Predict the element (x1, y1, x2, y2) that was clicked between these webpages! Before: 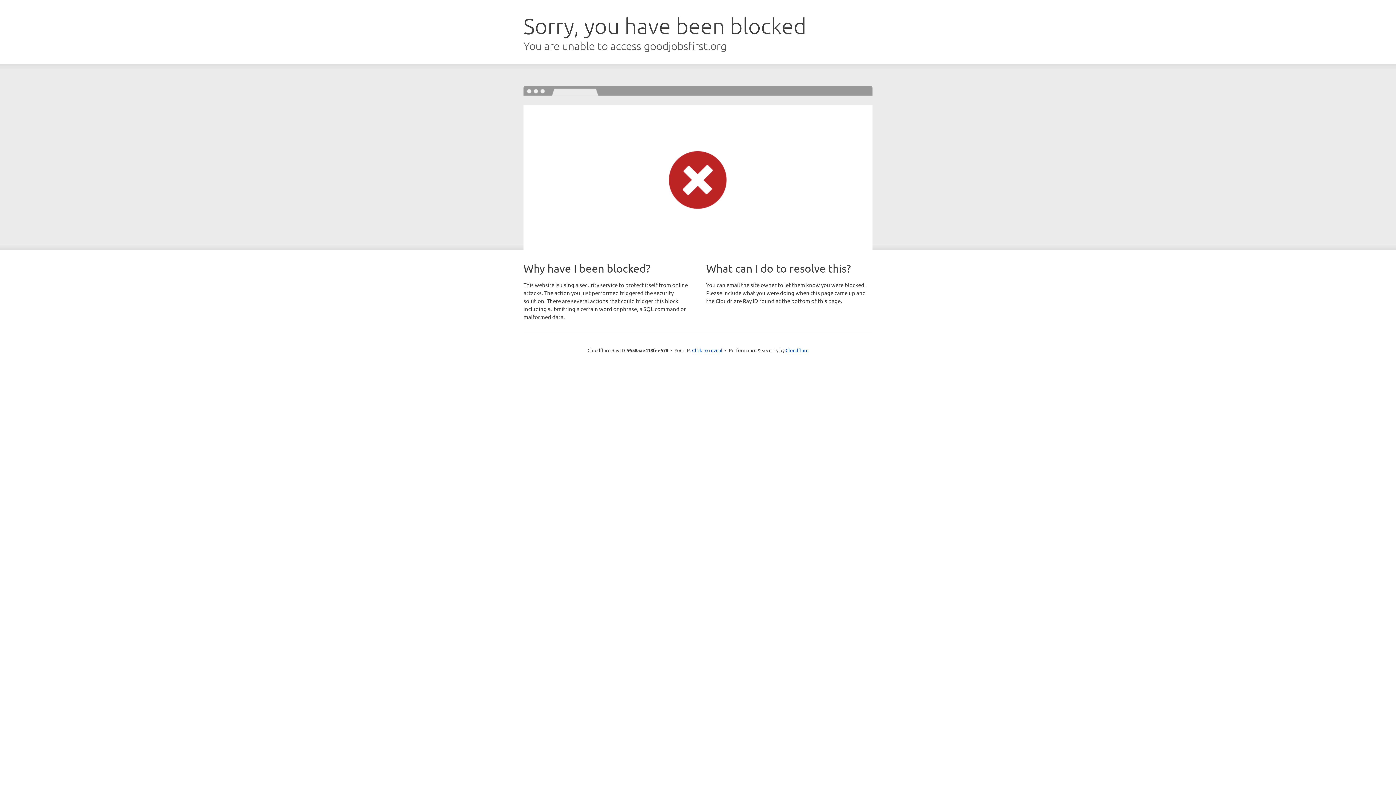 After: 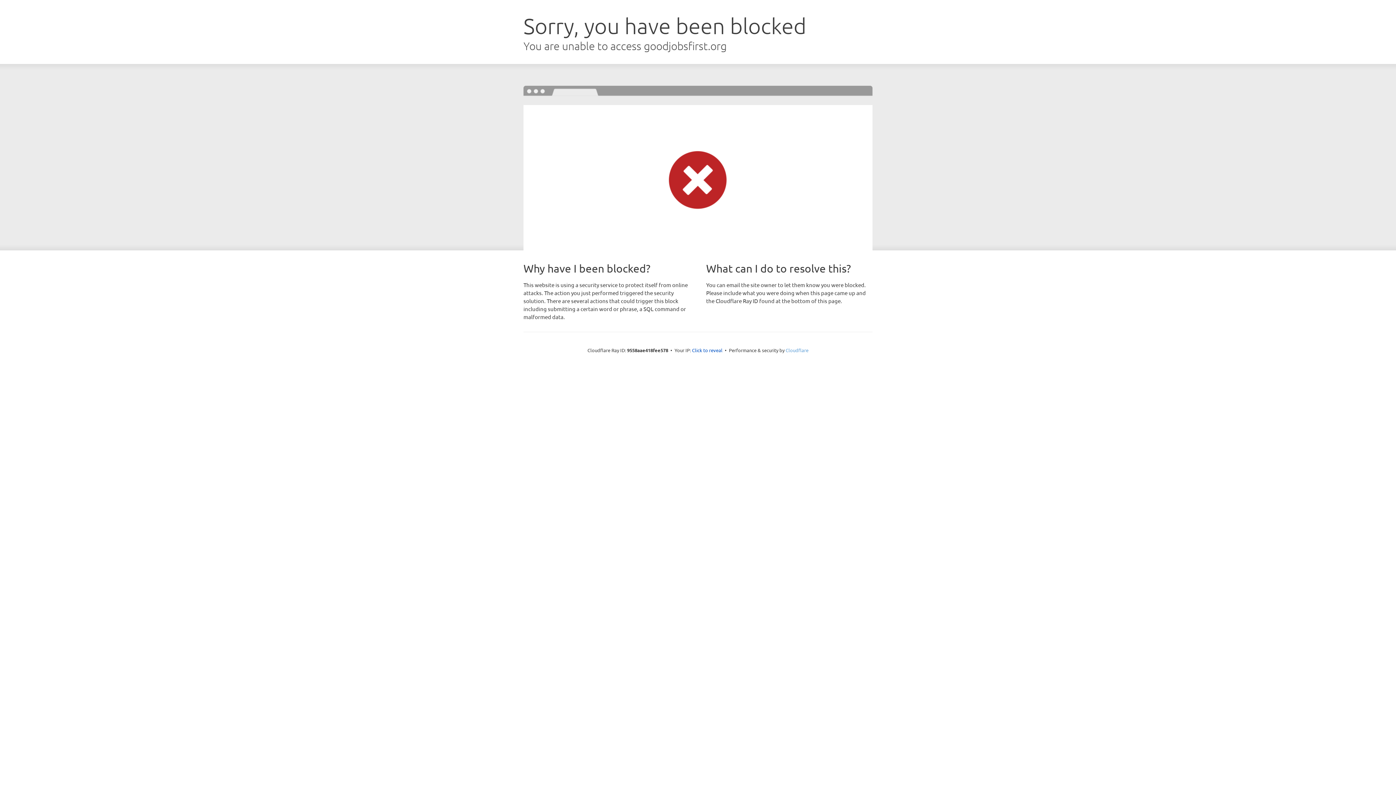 Action: bbox: (785, 347, 808, 353) label: Cloudflare